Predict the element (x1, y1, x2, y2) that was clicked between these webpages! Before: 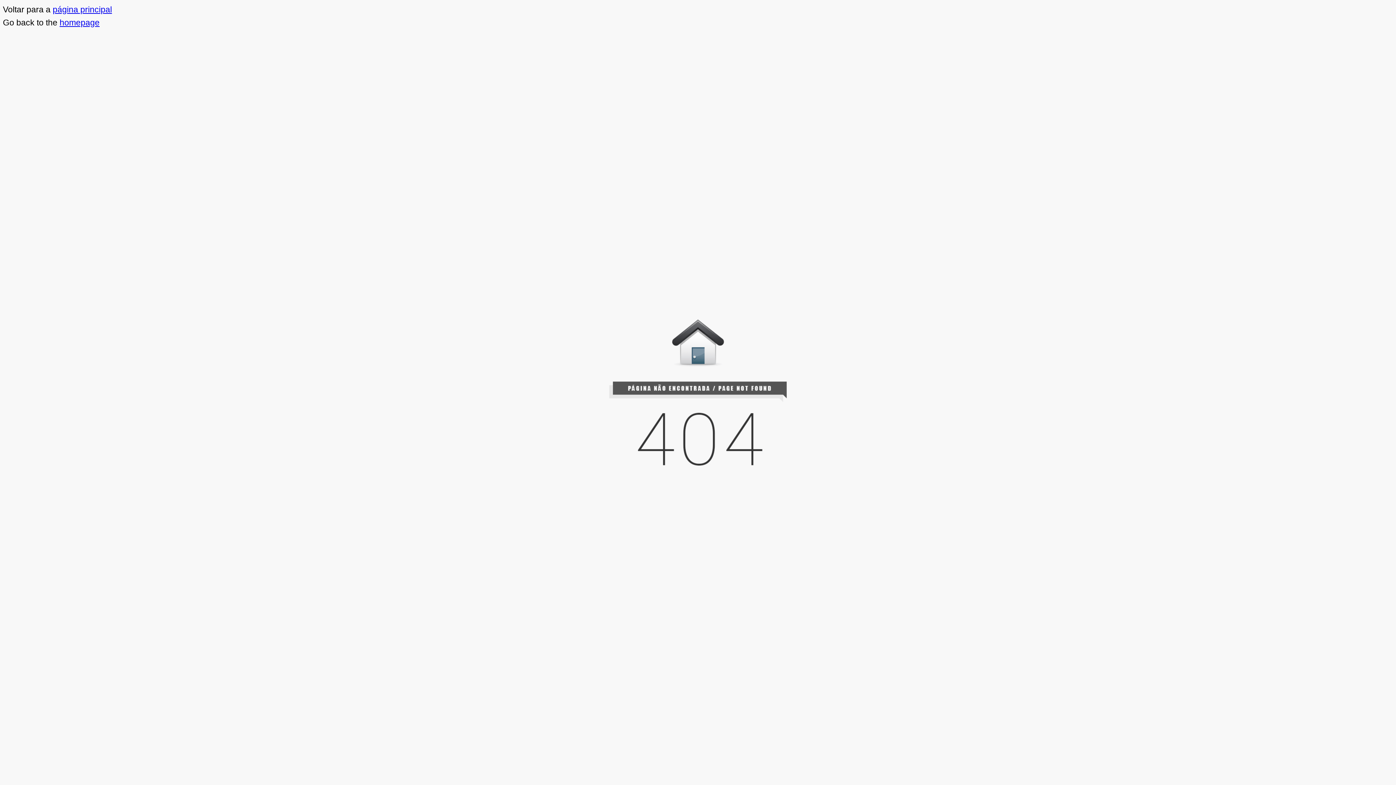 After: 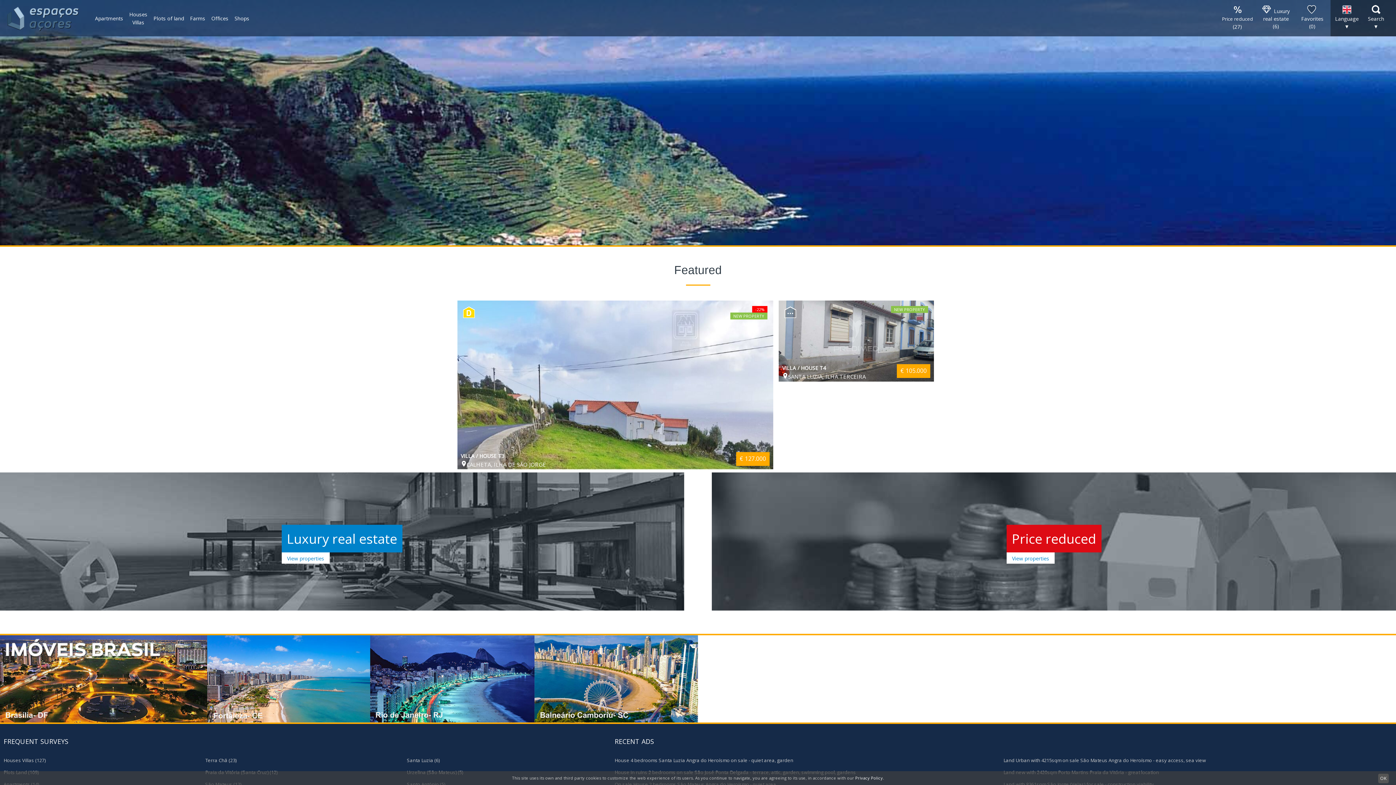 Action: bbox: (59, 17, 99, 27) label: homepage